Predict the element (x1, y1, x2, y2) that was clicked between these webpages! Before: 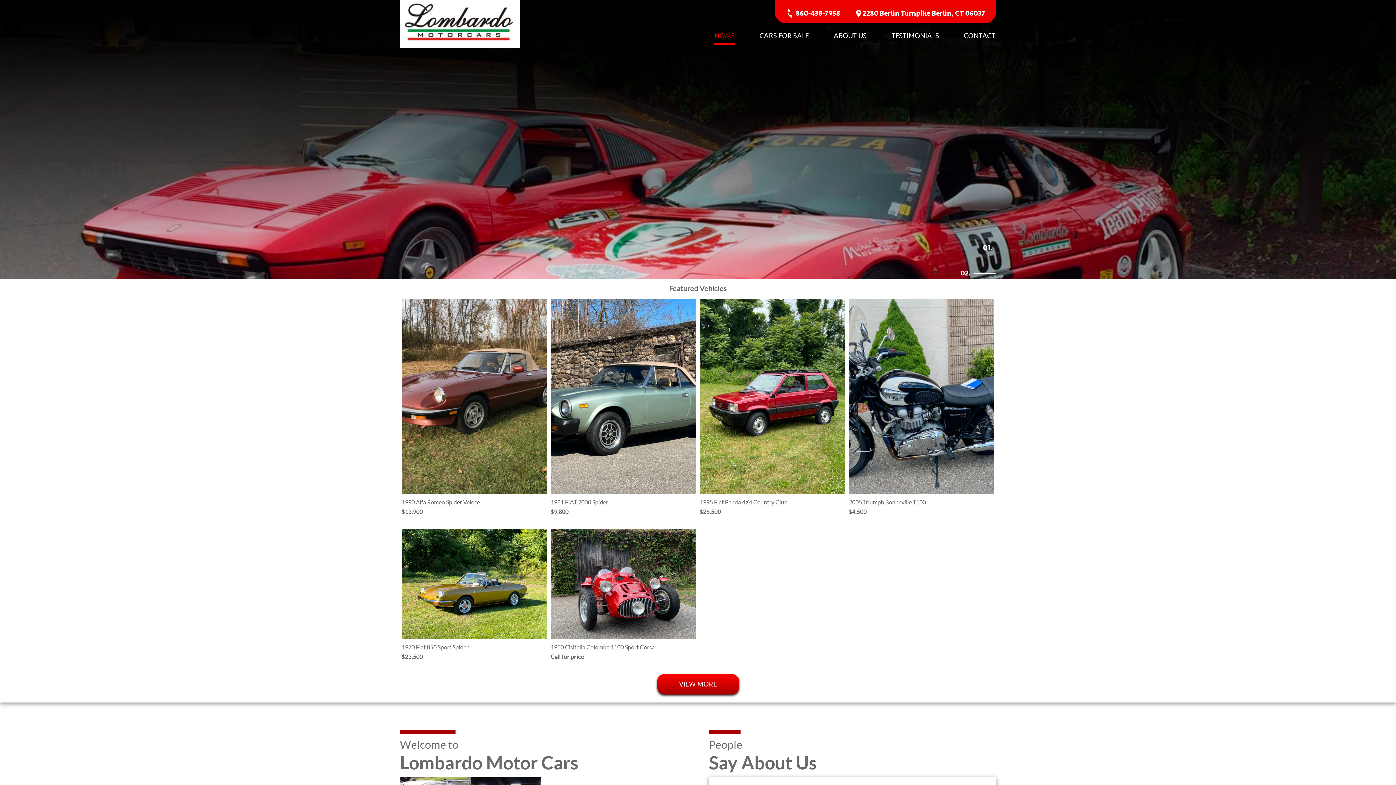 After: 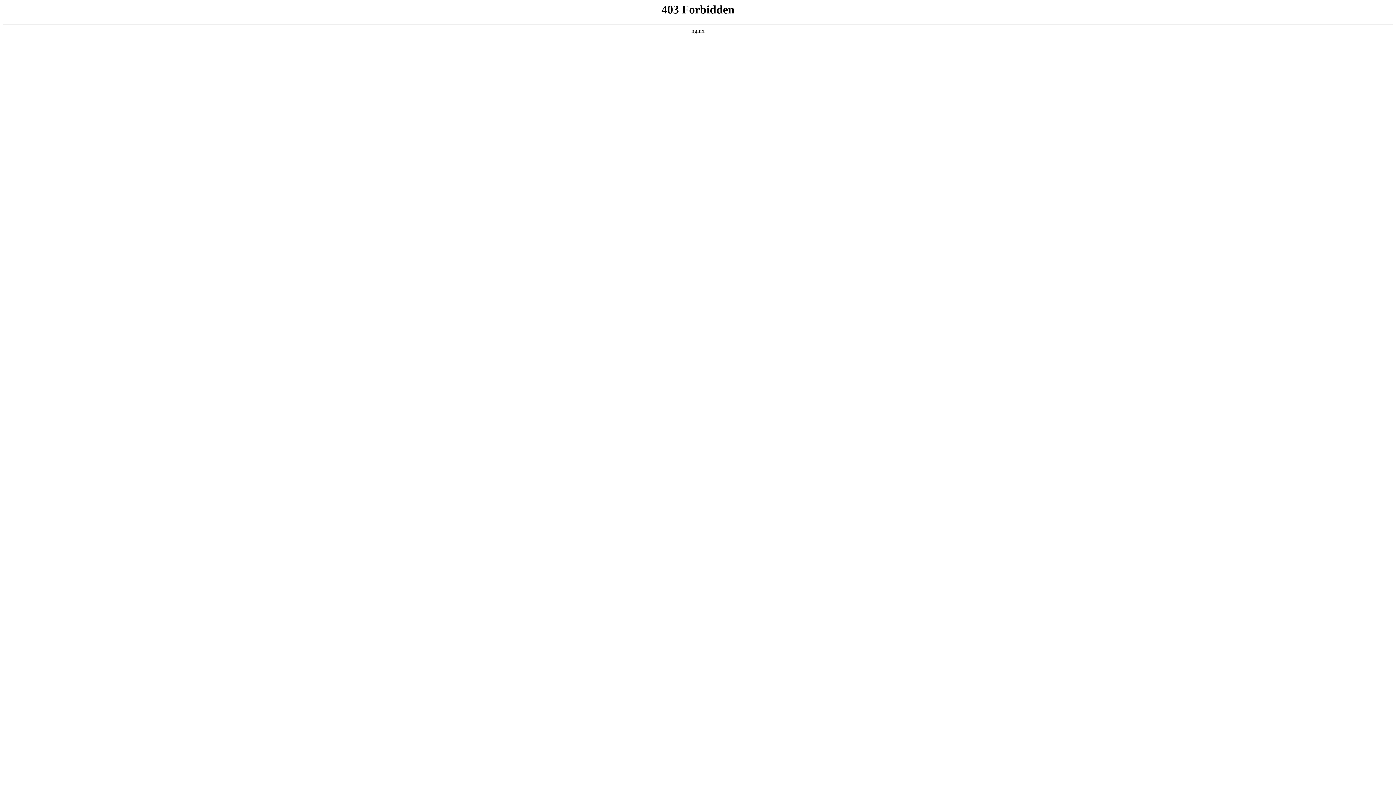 Action: bbox: (713, 30, 735, 44) label: HOME